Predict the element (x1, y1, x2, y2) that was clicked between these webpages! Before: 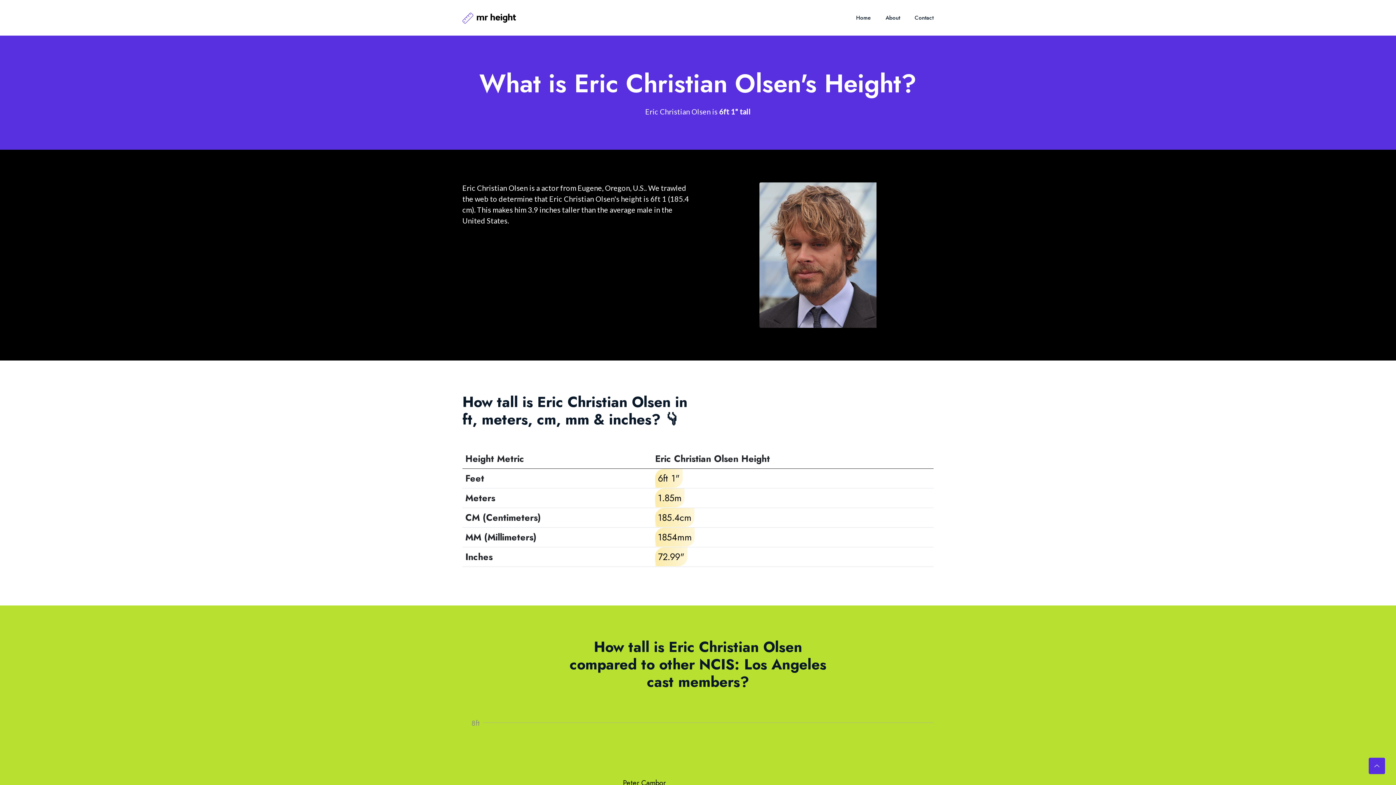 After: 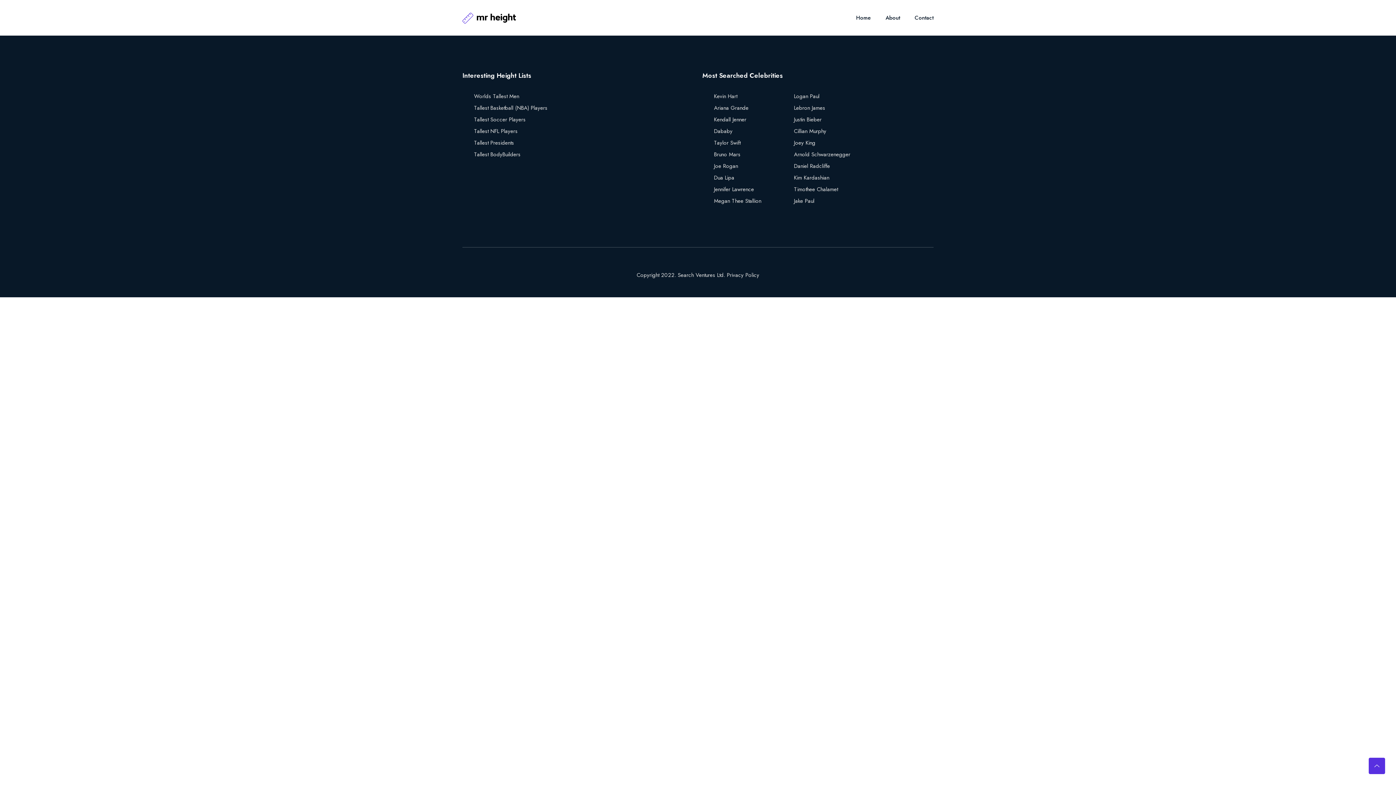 Action: bbox: (885, 0, 900, 35) label: Toggle navigation